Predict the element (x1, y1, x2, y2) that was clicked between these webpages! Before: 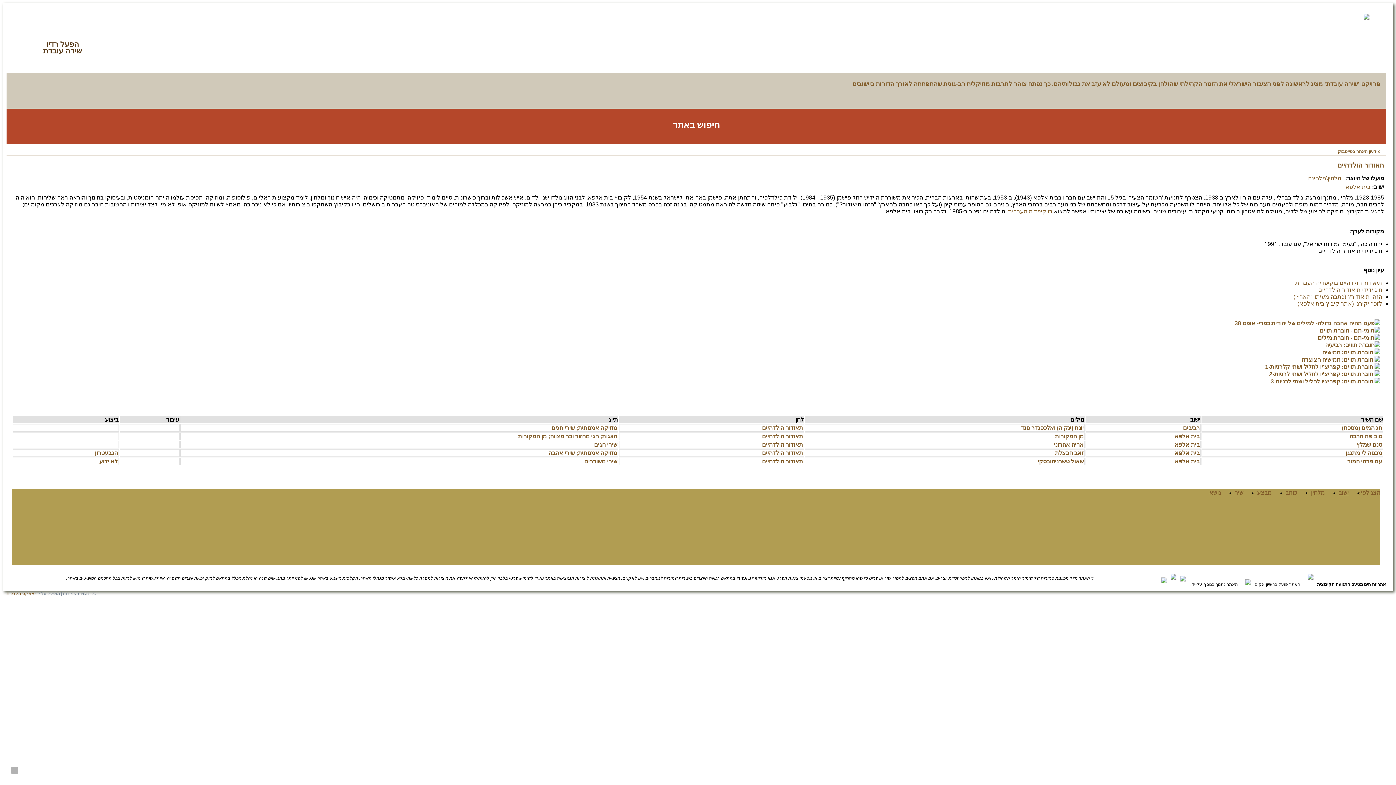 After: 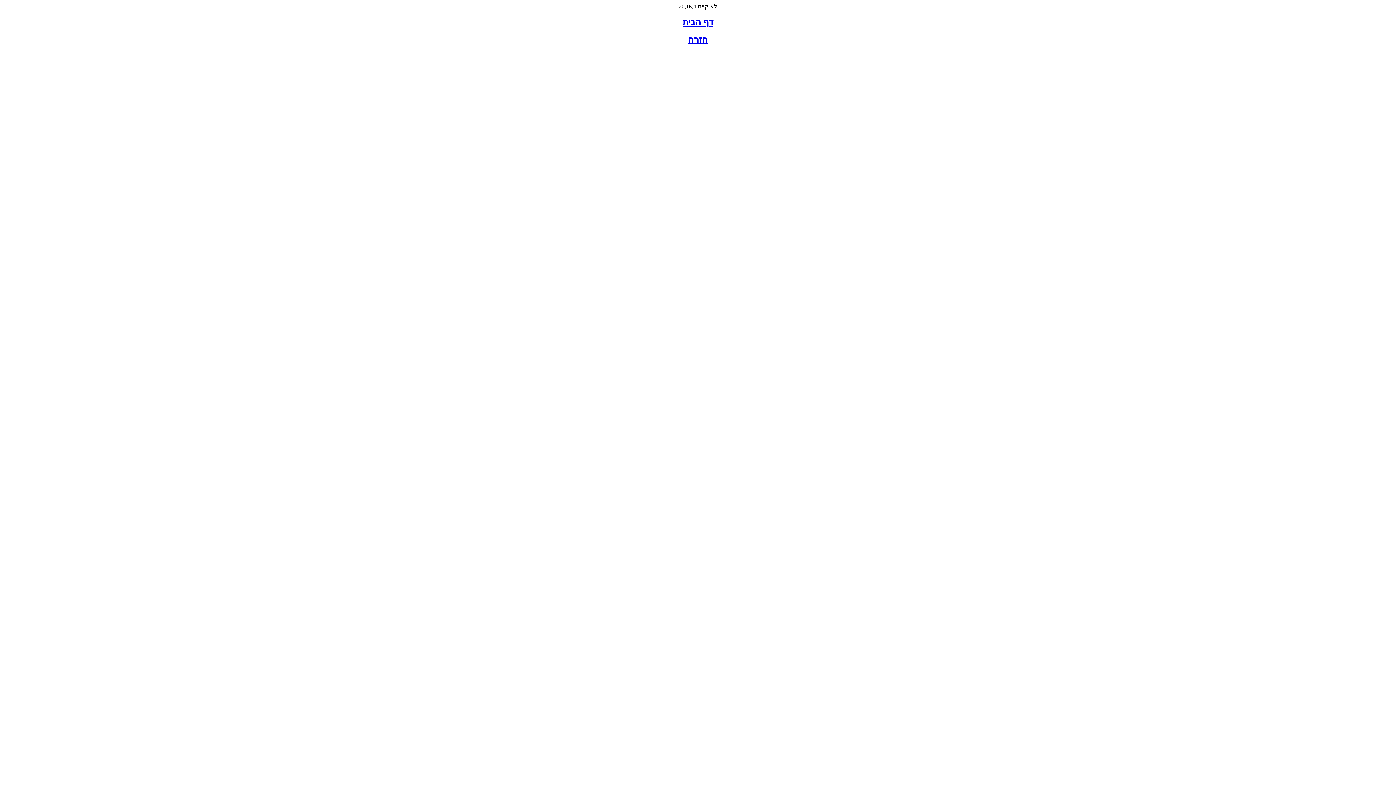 Action: bbox: (518, 433, 617, 439) label: הצגות; חגי מחזור ובר מצווה; מן המקורות